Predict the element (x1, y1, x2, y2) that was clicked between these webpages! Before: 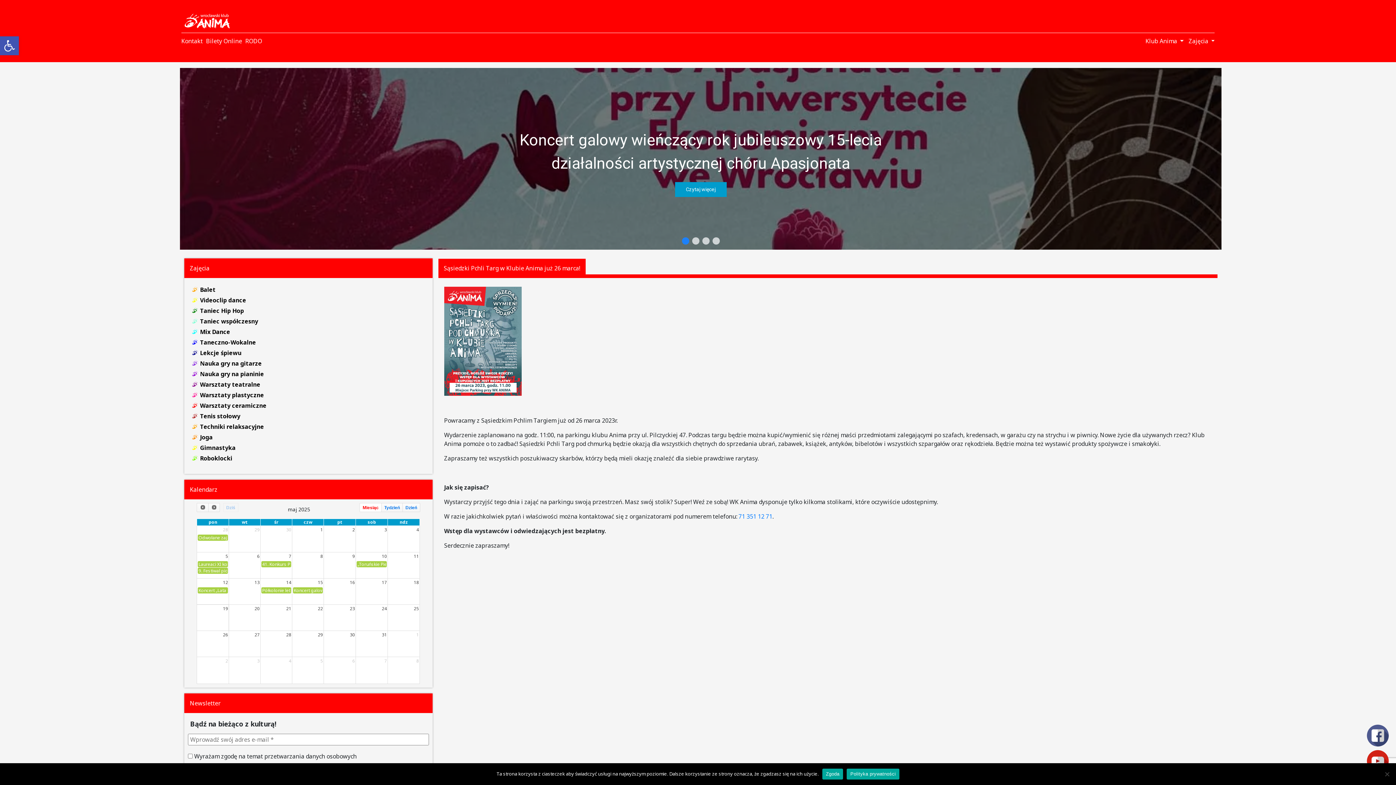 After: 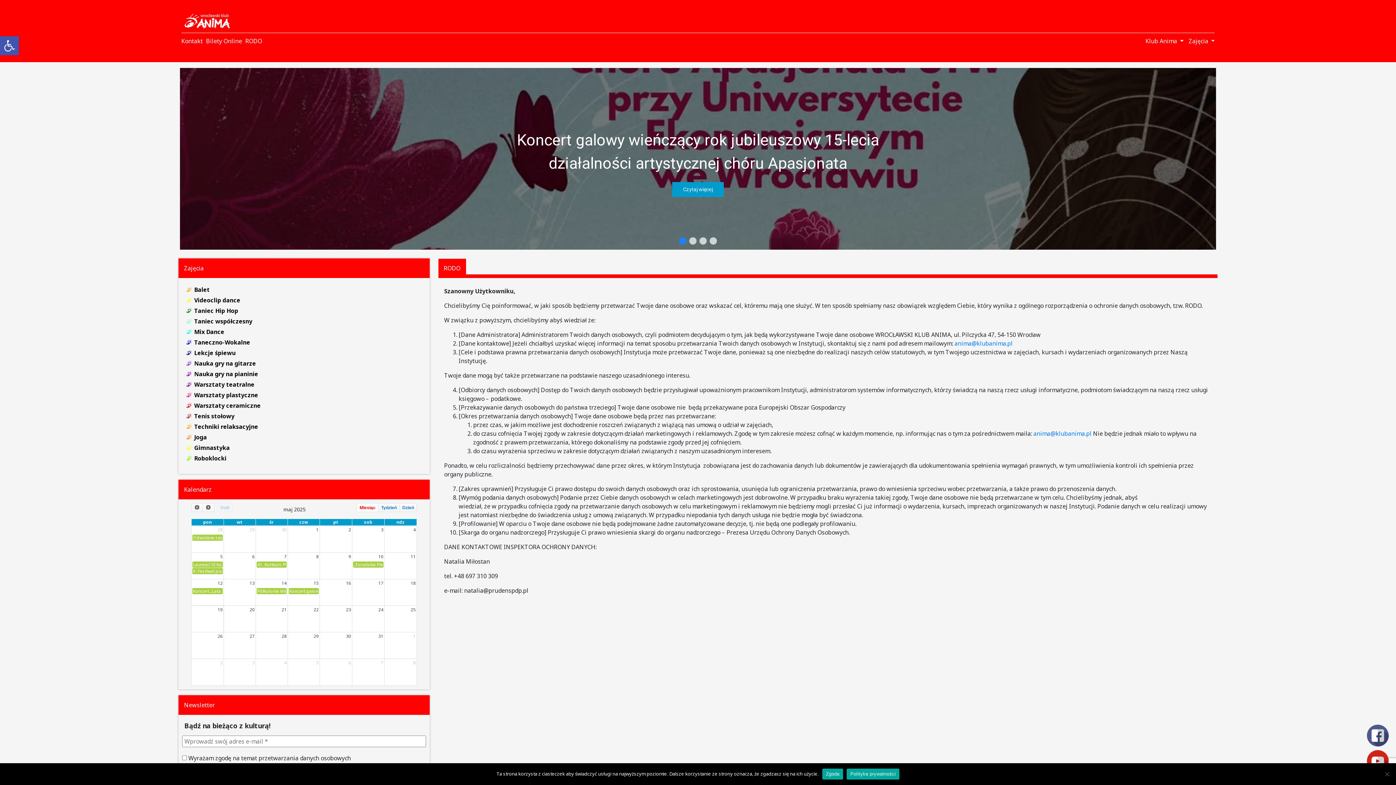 Action: label: RODO bbox: (245, 37, 262, 45)